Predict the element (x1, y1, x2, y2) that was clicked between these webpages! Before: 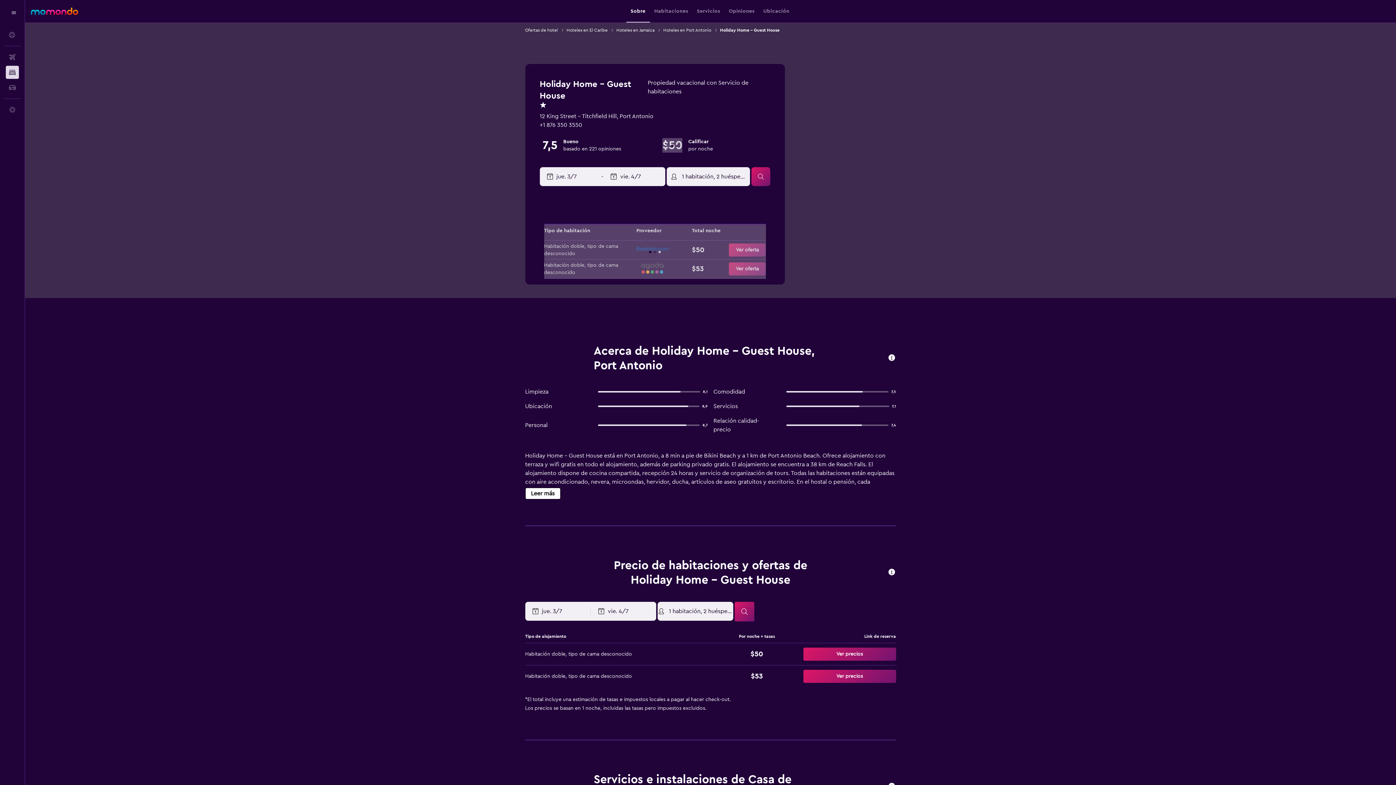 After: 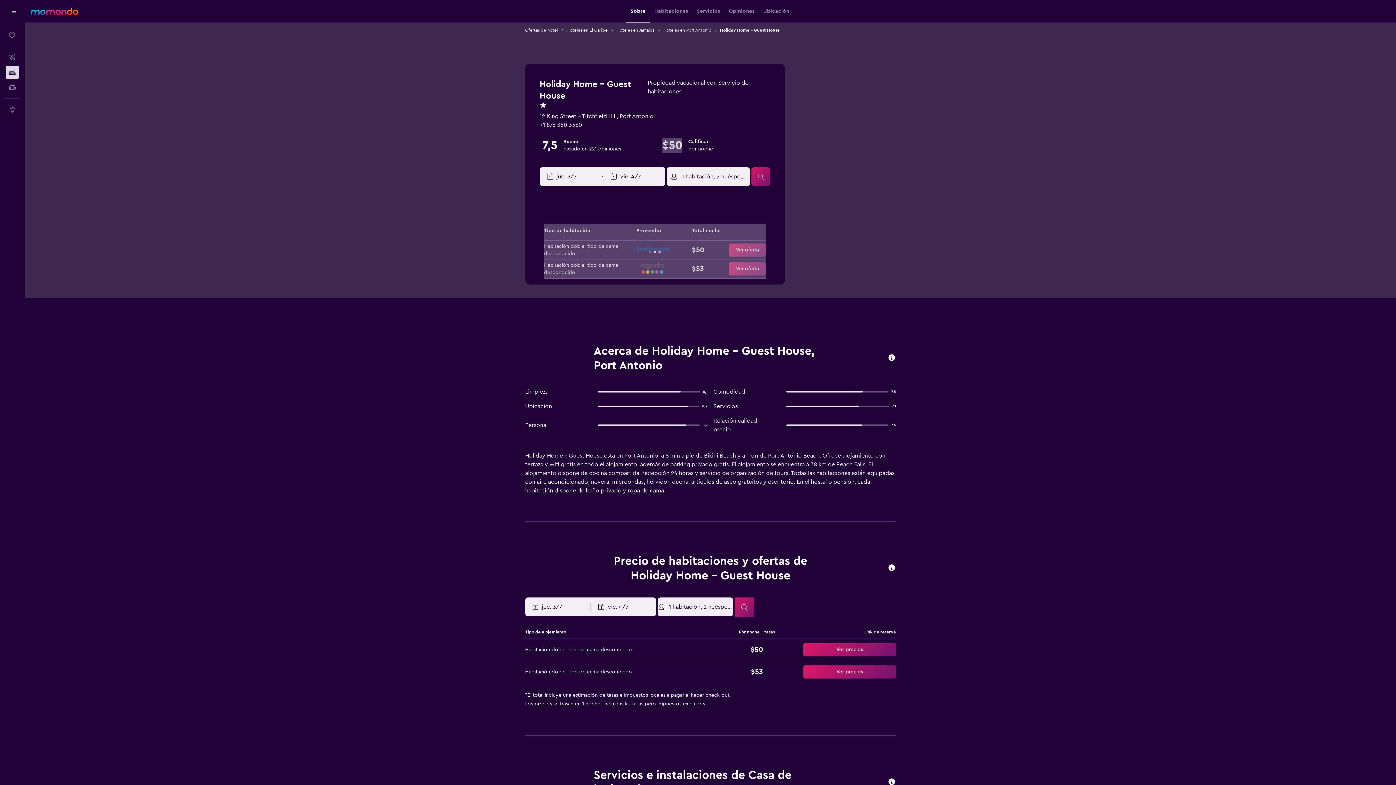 Action: label: Leer más bbox: (525, 488, 560, 499)